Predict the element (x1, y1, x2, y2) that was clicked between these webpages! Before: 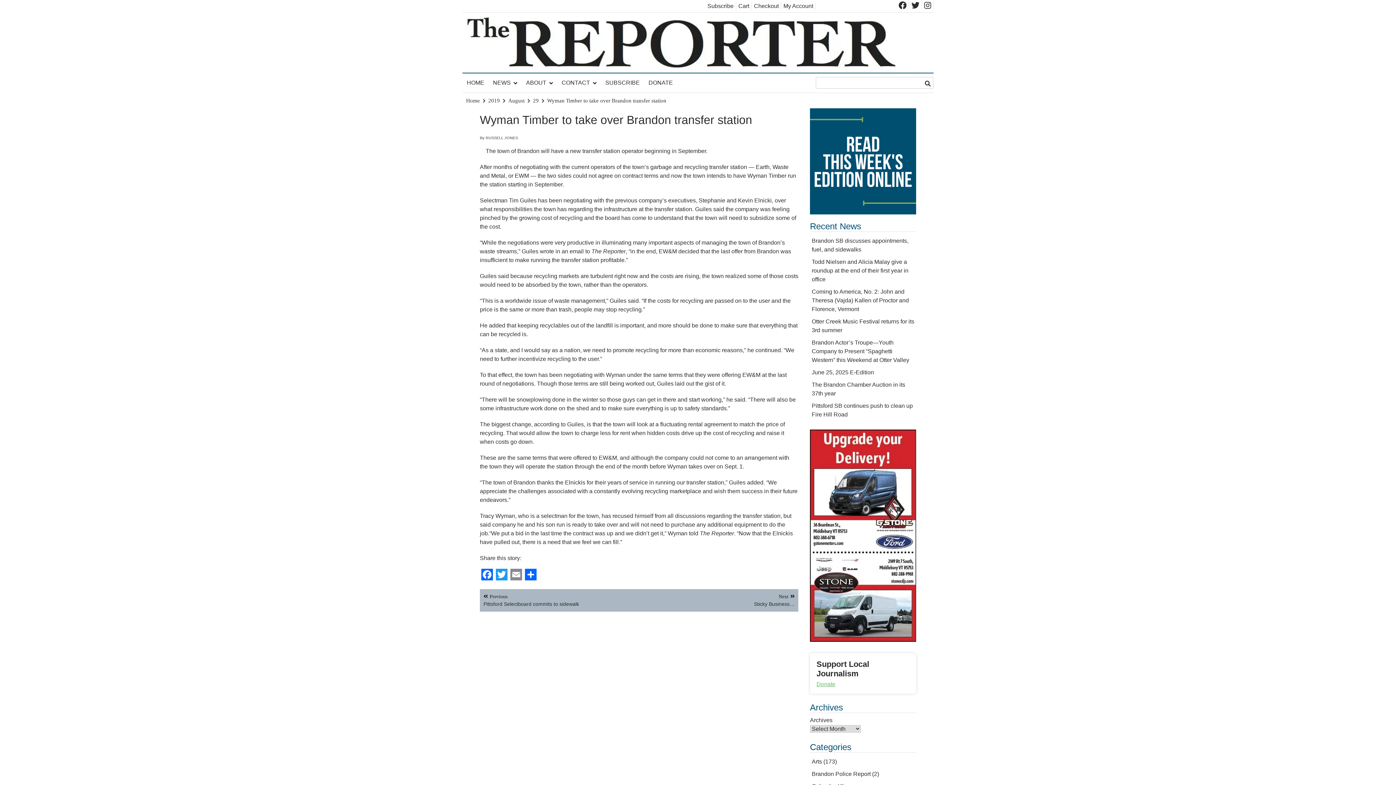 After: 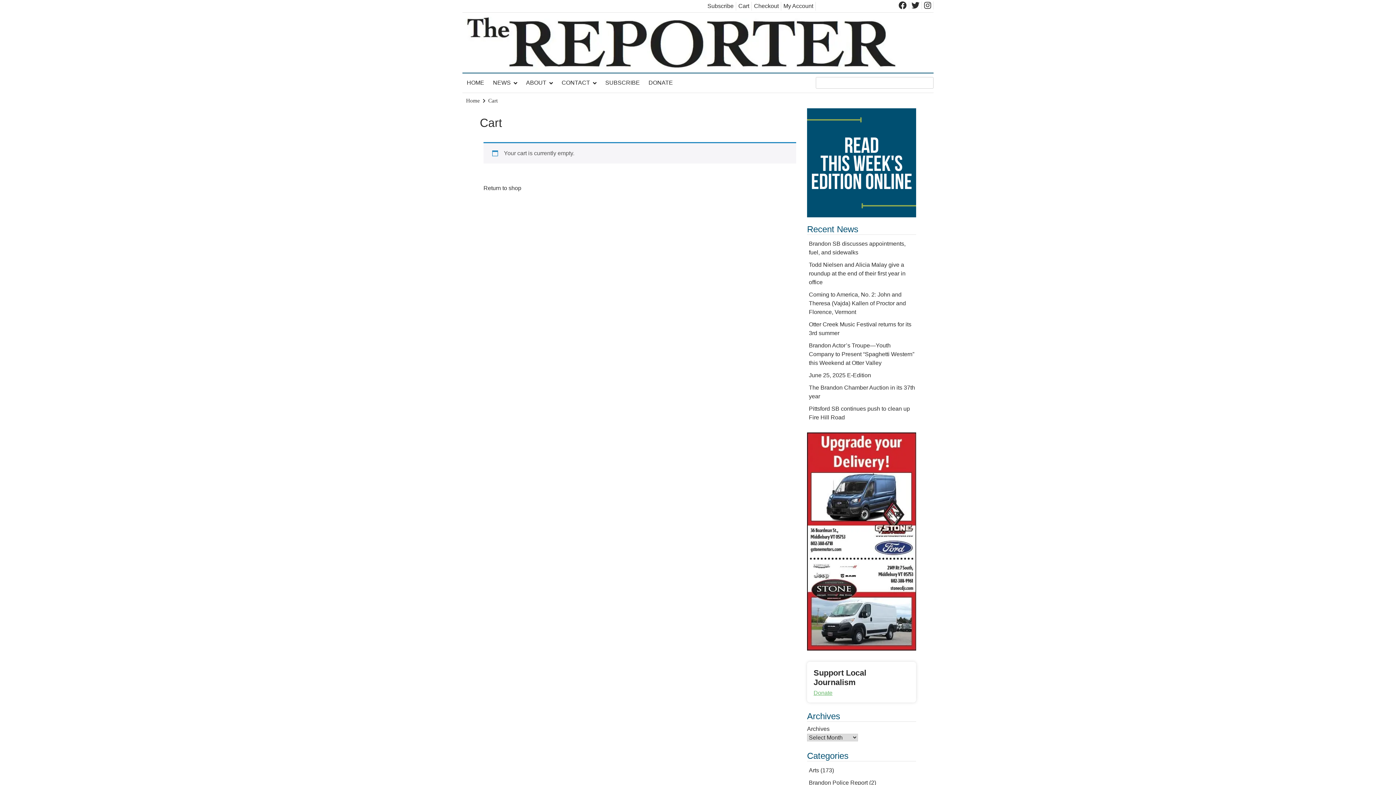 Action: bbox: (738, 2, 749, 9) label: Cart